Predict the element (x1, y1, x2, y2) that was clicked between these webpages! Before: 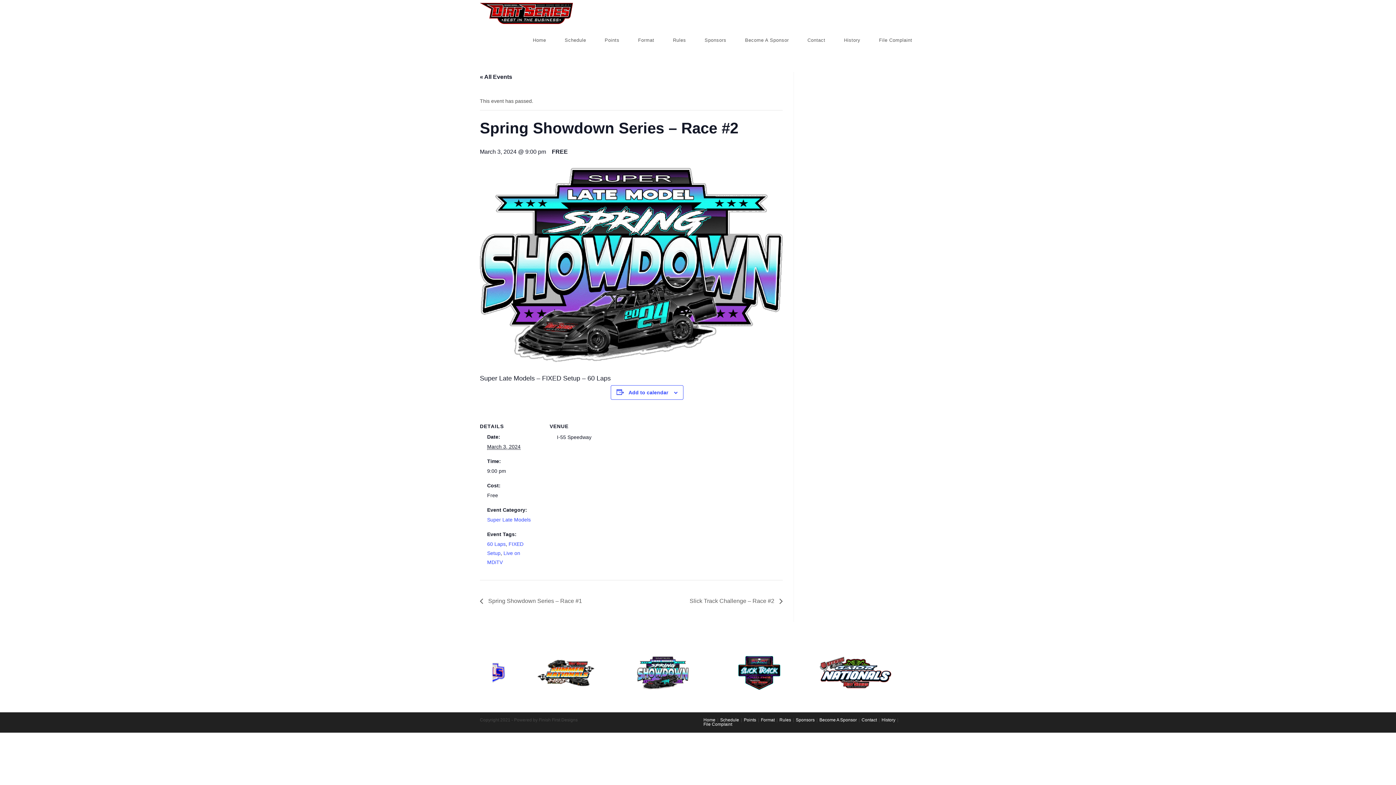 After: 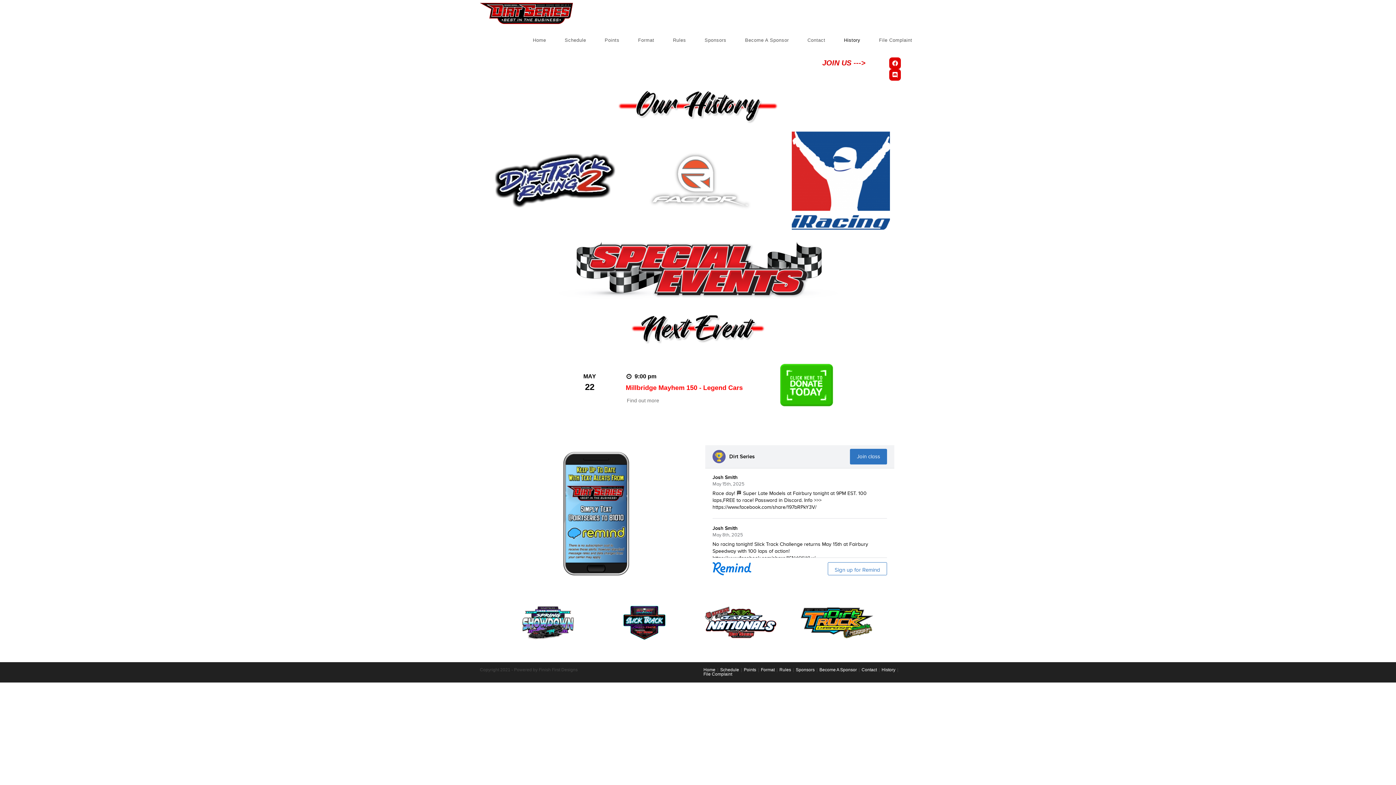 Action: bbox: (834, 26, 869, 53) label: History